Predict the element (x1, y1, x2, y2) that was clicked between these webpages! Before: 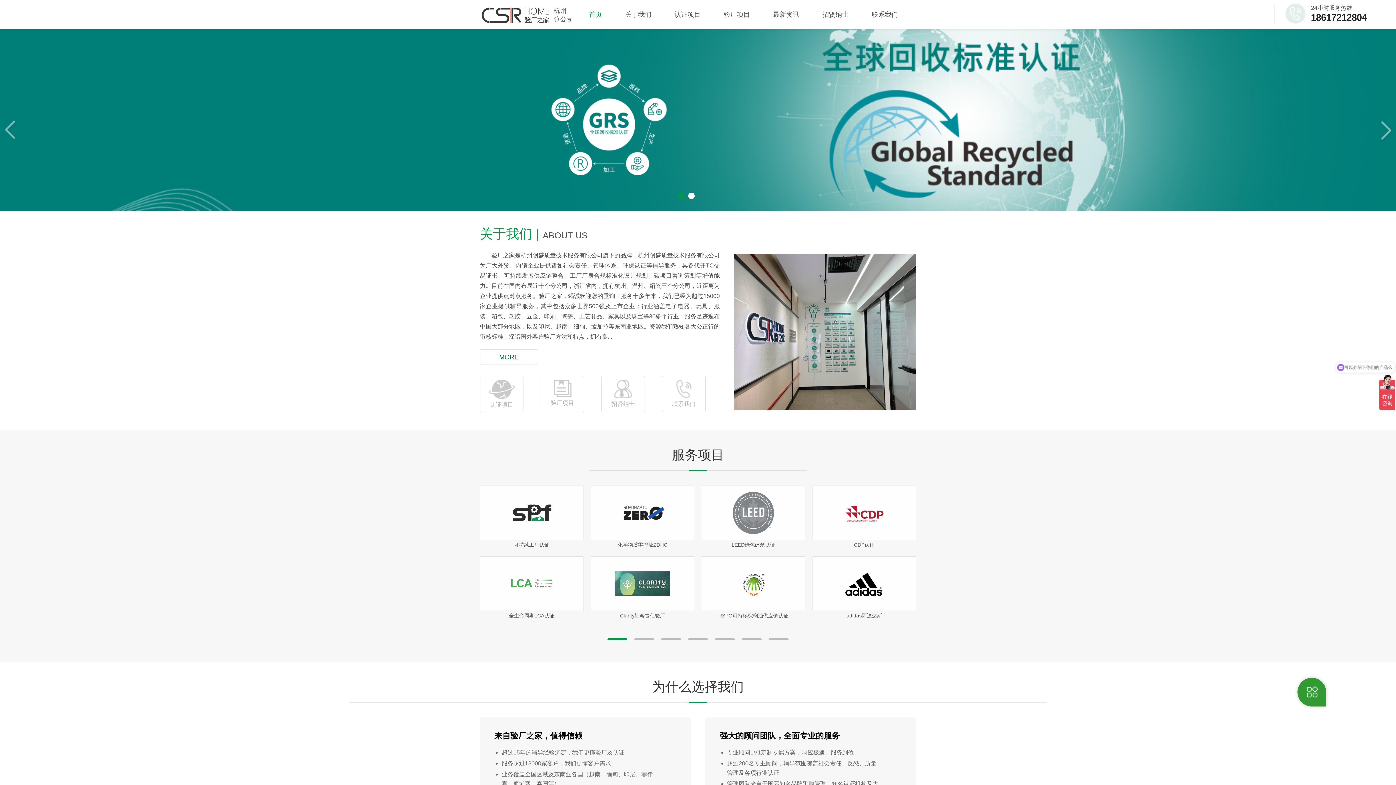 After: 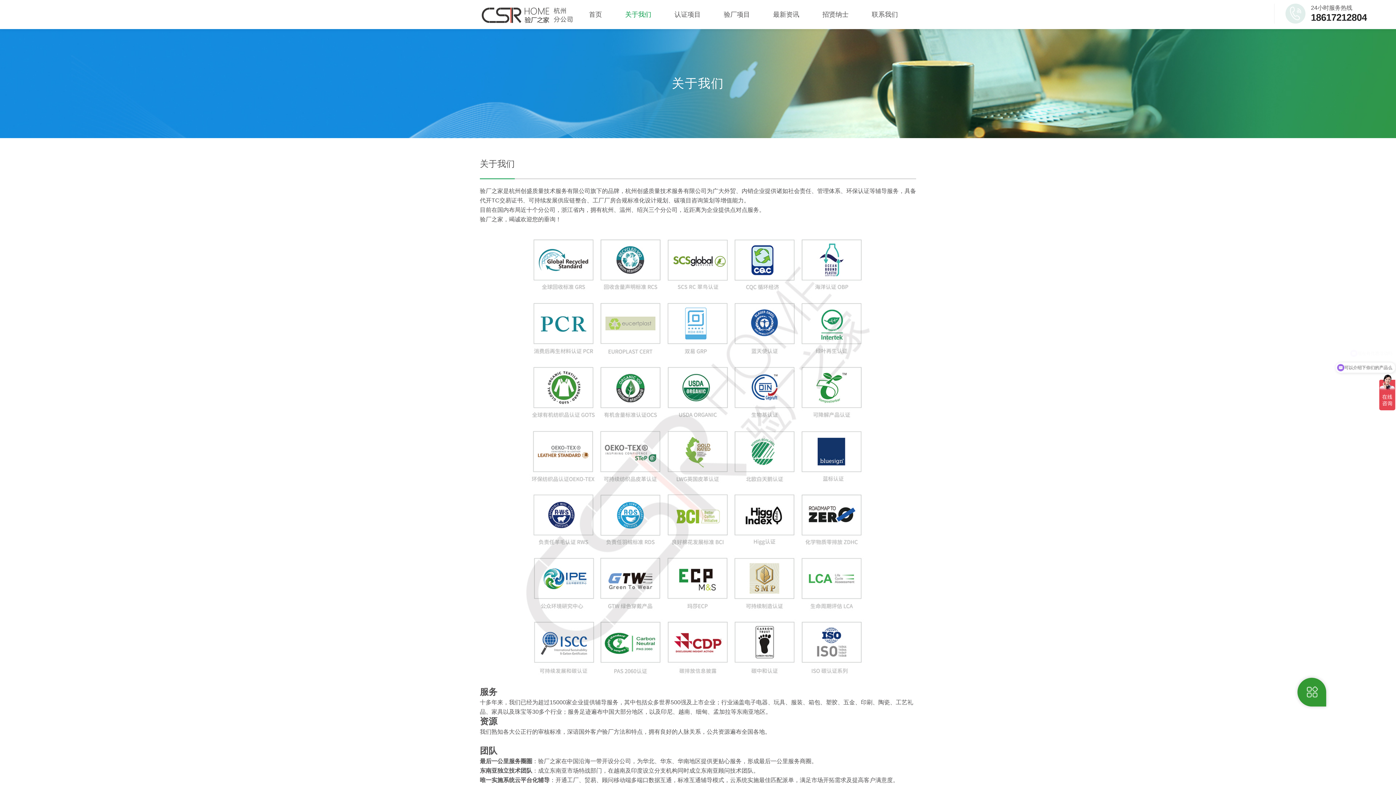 Action: bbox: (625, 0, 651, 29) label: 关于我们